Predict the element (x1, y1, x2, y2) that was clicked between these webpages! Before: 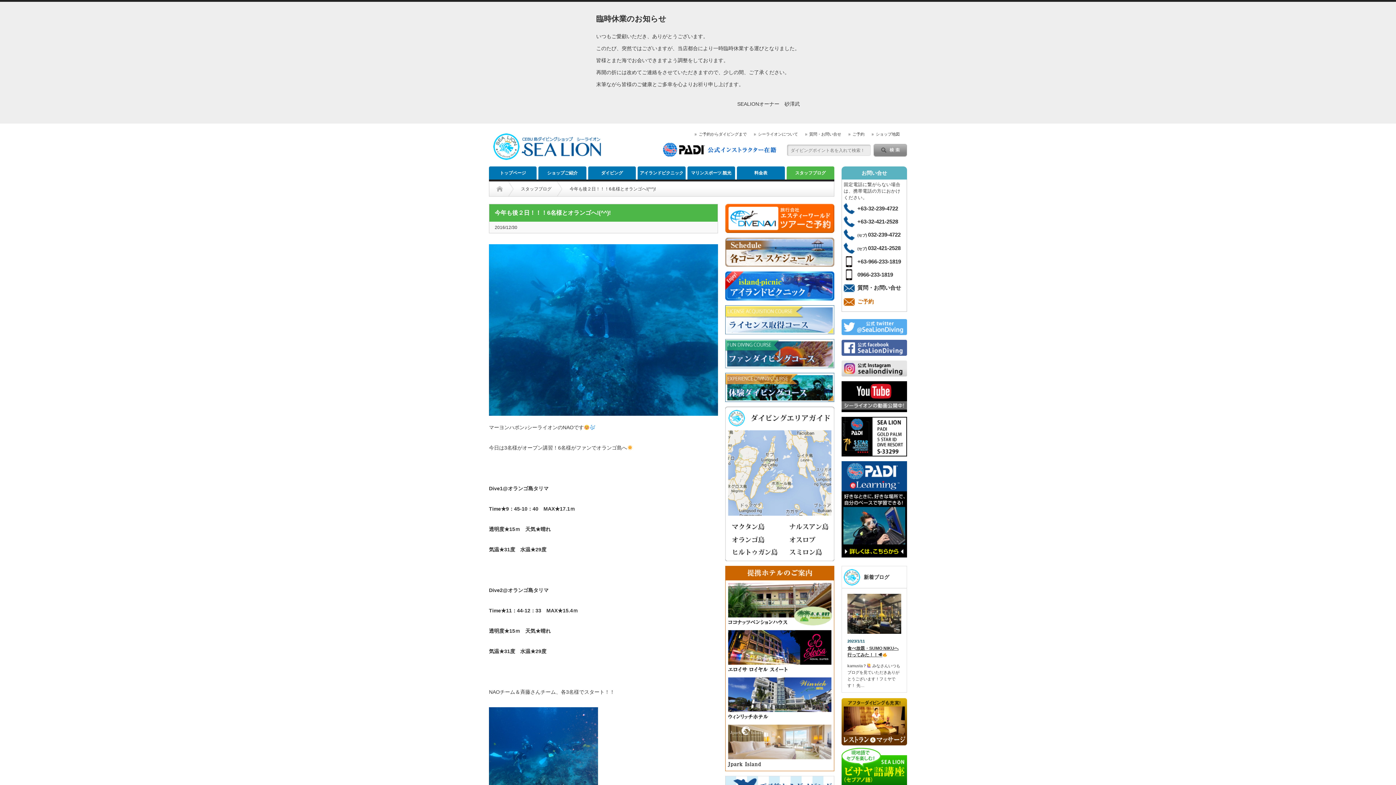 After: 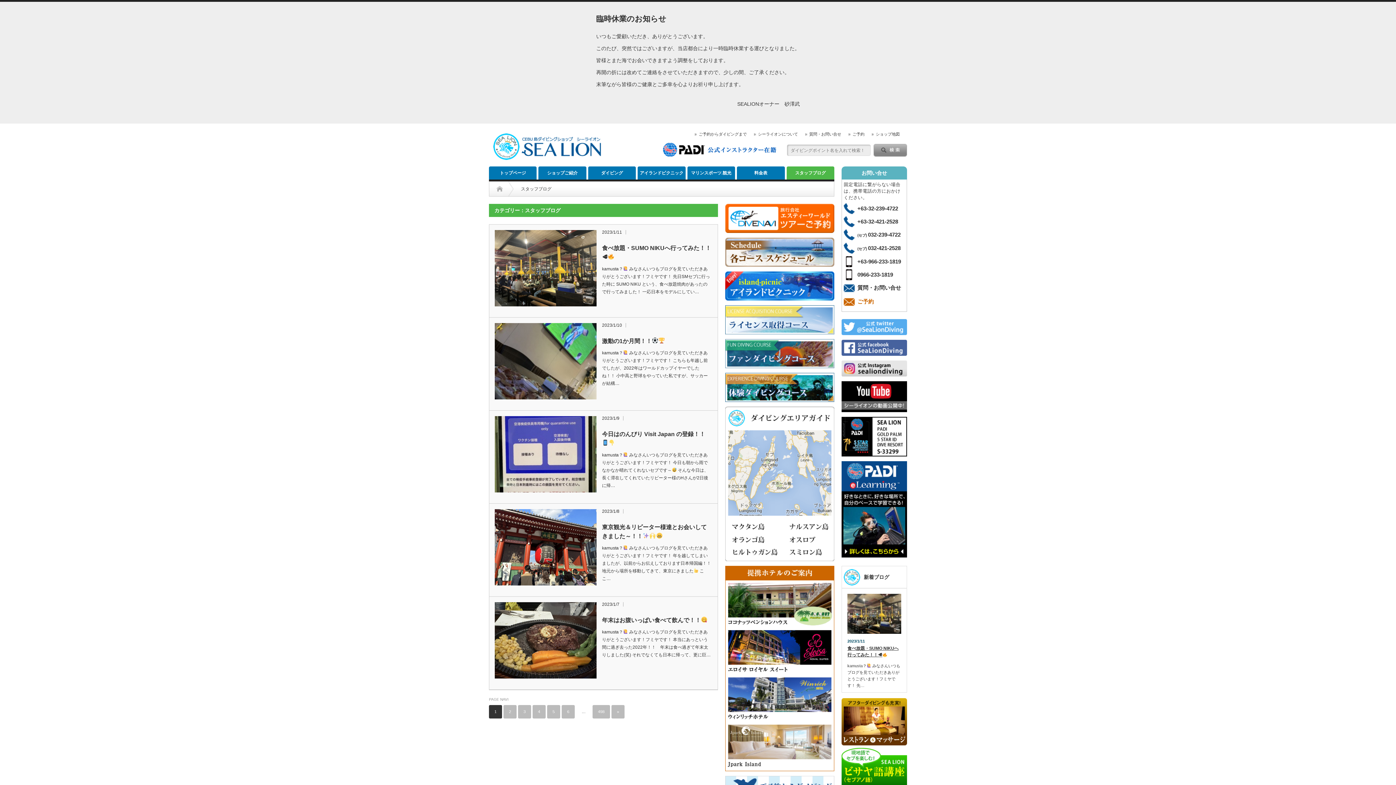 Action: bbox: (521, 181, 551, 196) label: スタッフブログ